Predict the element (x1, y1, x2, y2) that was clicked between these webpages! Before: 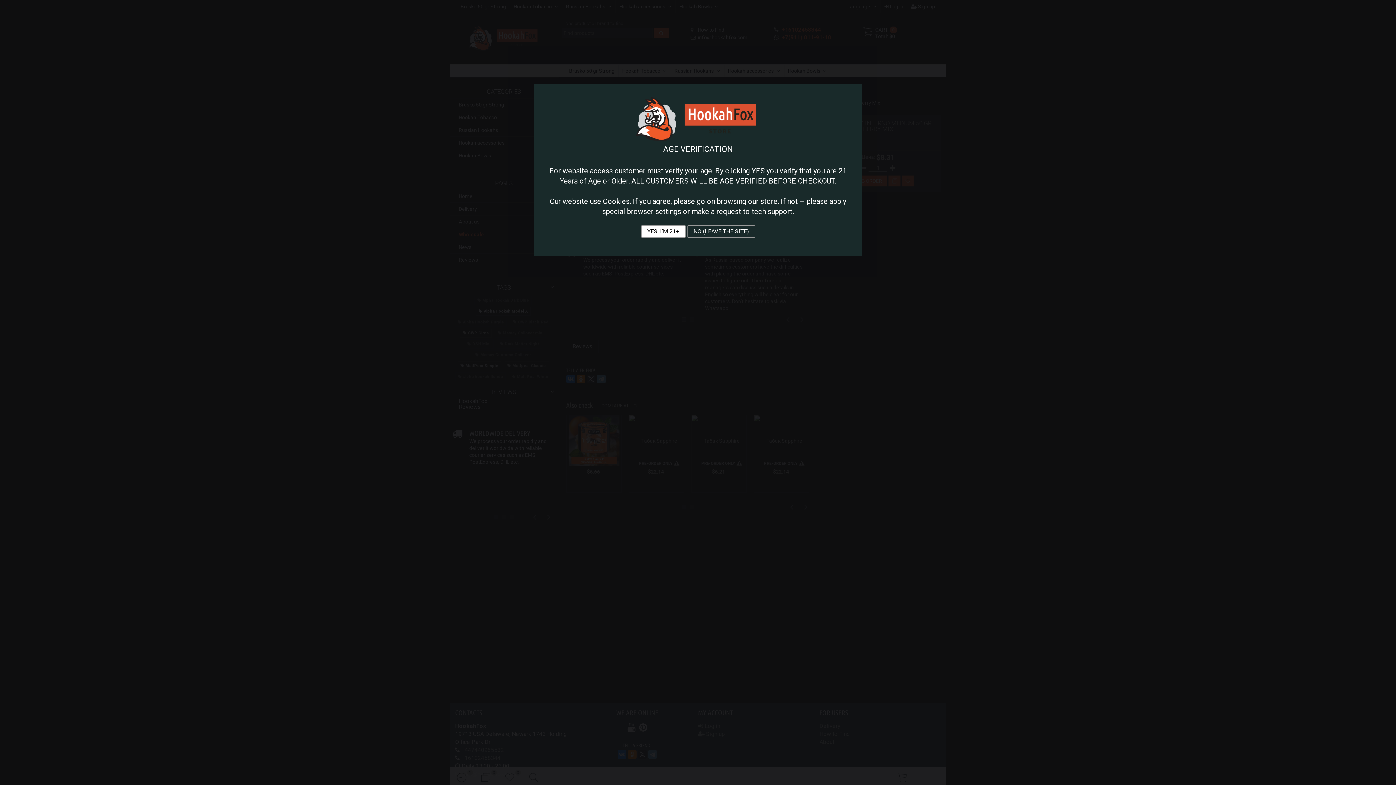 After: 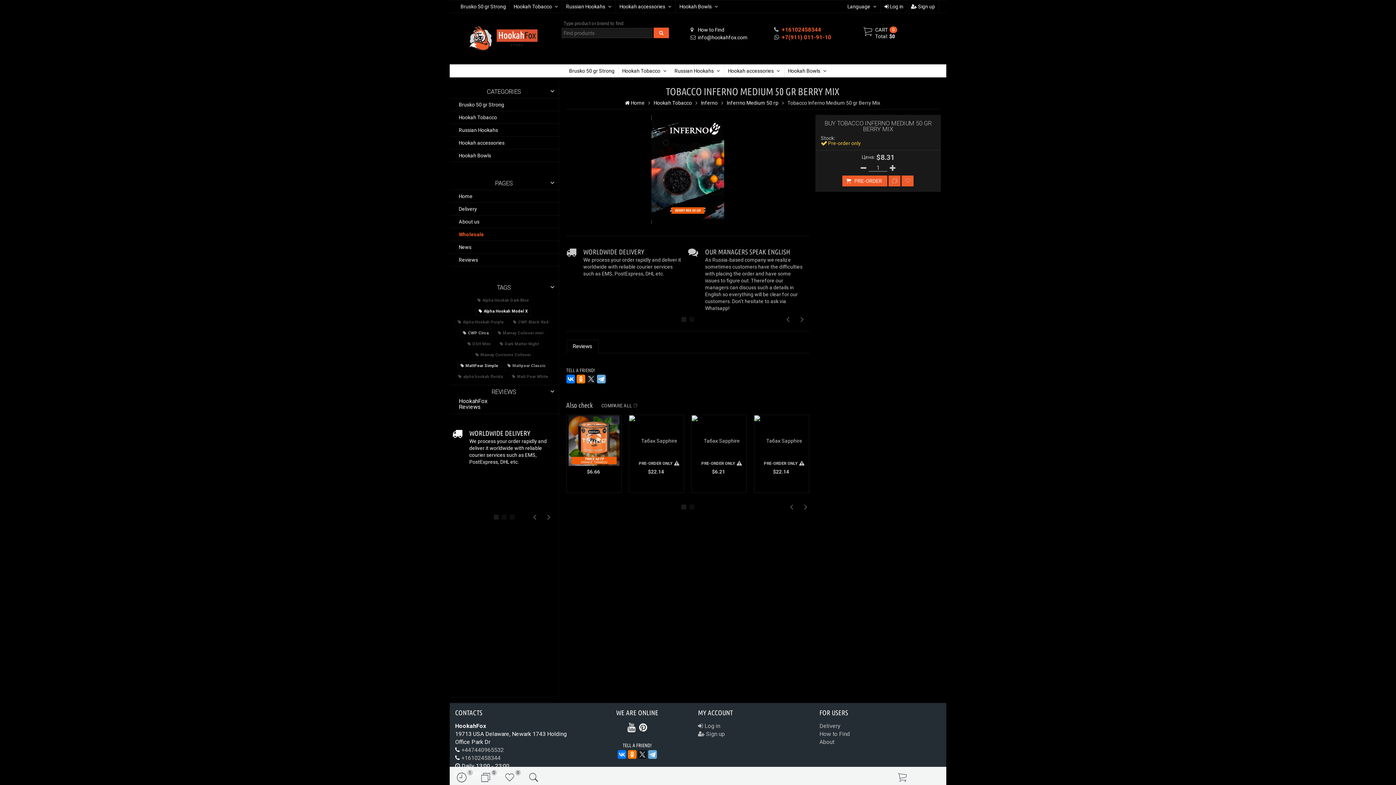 Action: bbox: (641, 225, 685, 237) label: YES, I’M 21+